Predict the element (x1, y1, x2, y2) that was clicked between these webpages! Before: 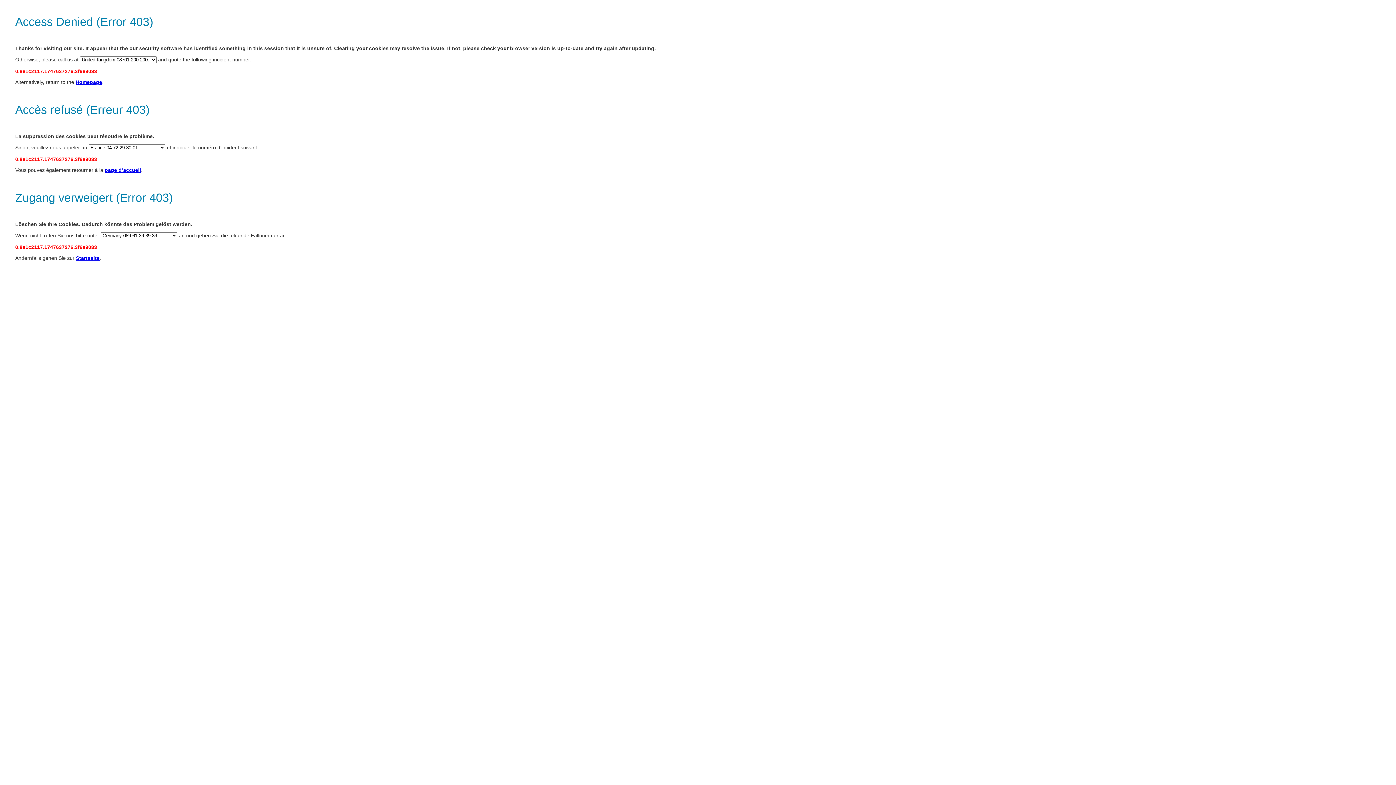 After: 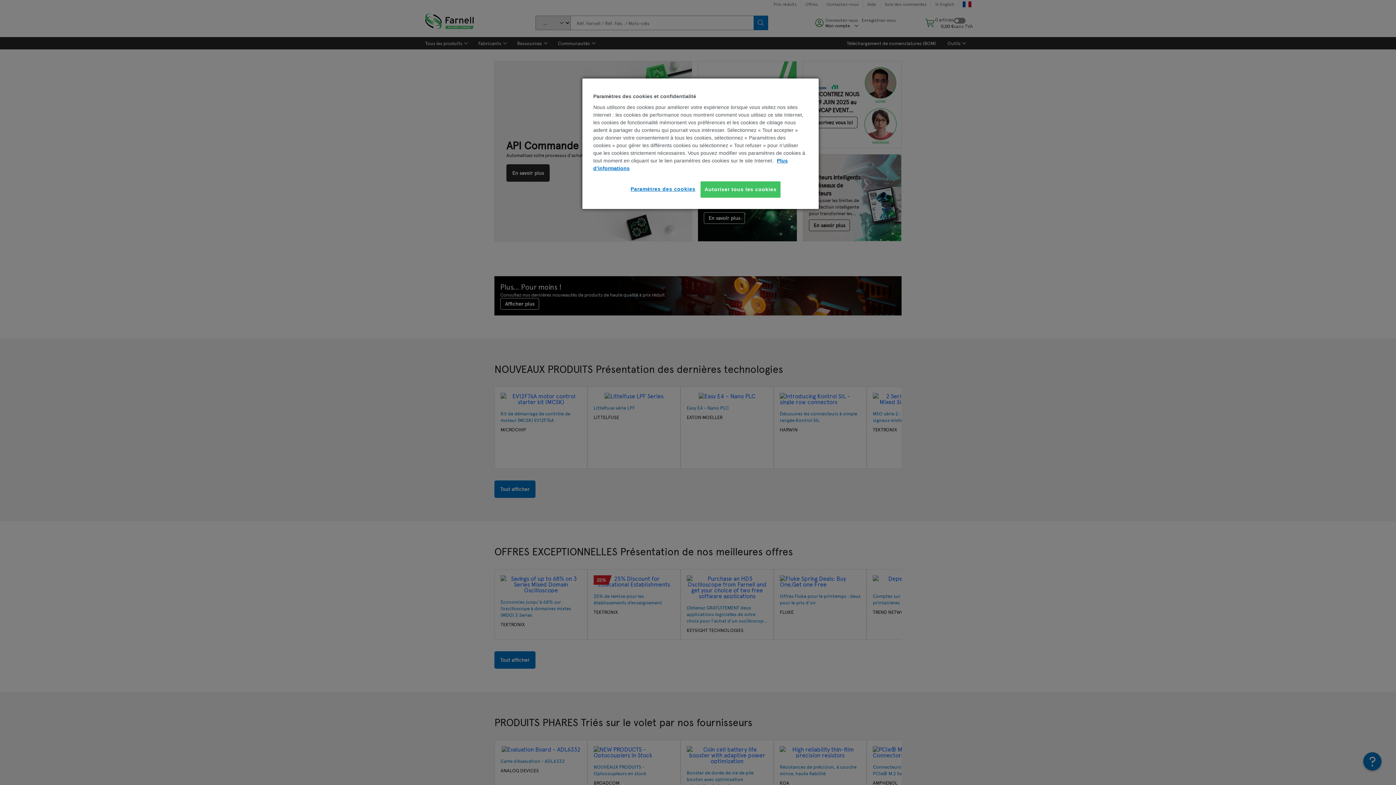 Action: bbox: (75, 79, 102, 85) label: Homepage